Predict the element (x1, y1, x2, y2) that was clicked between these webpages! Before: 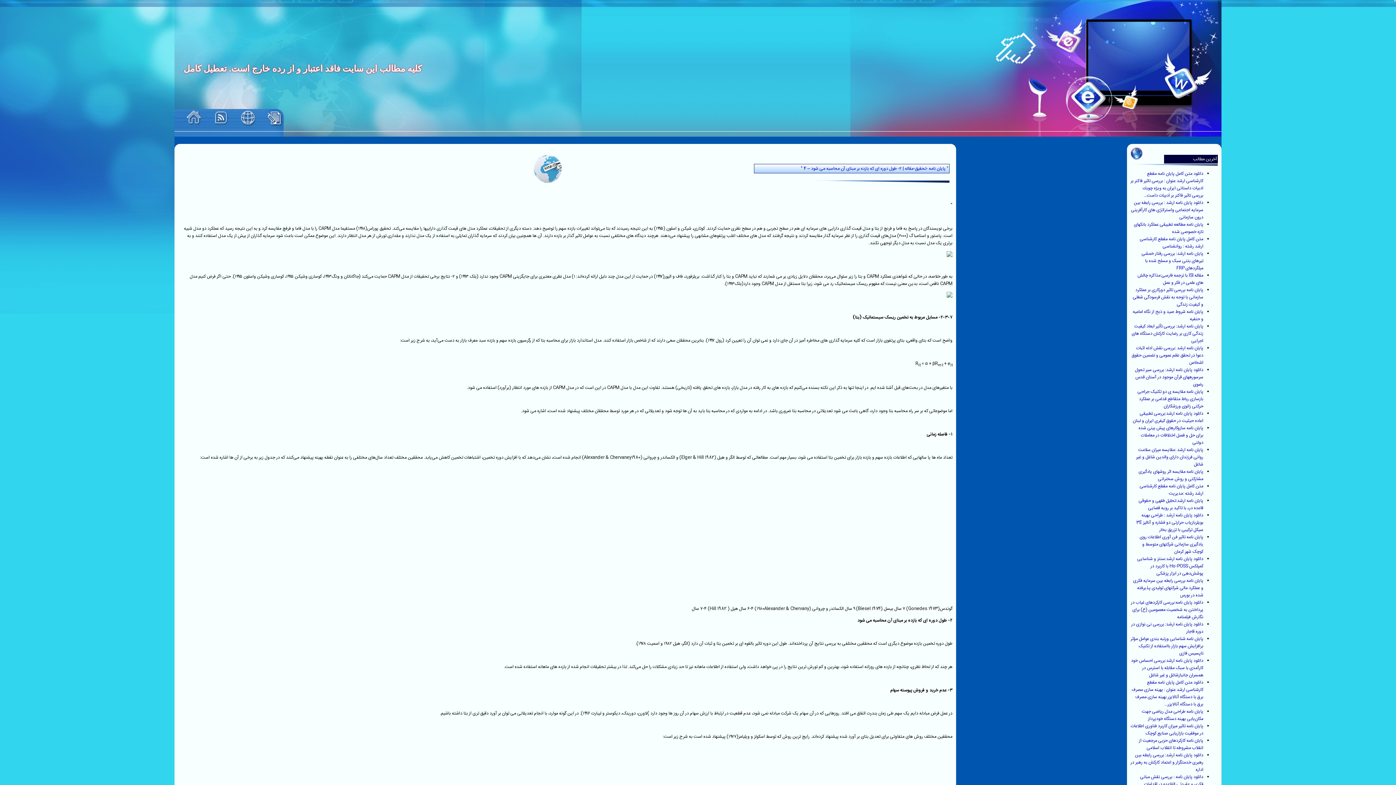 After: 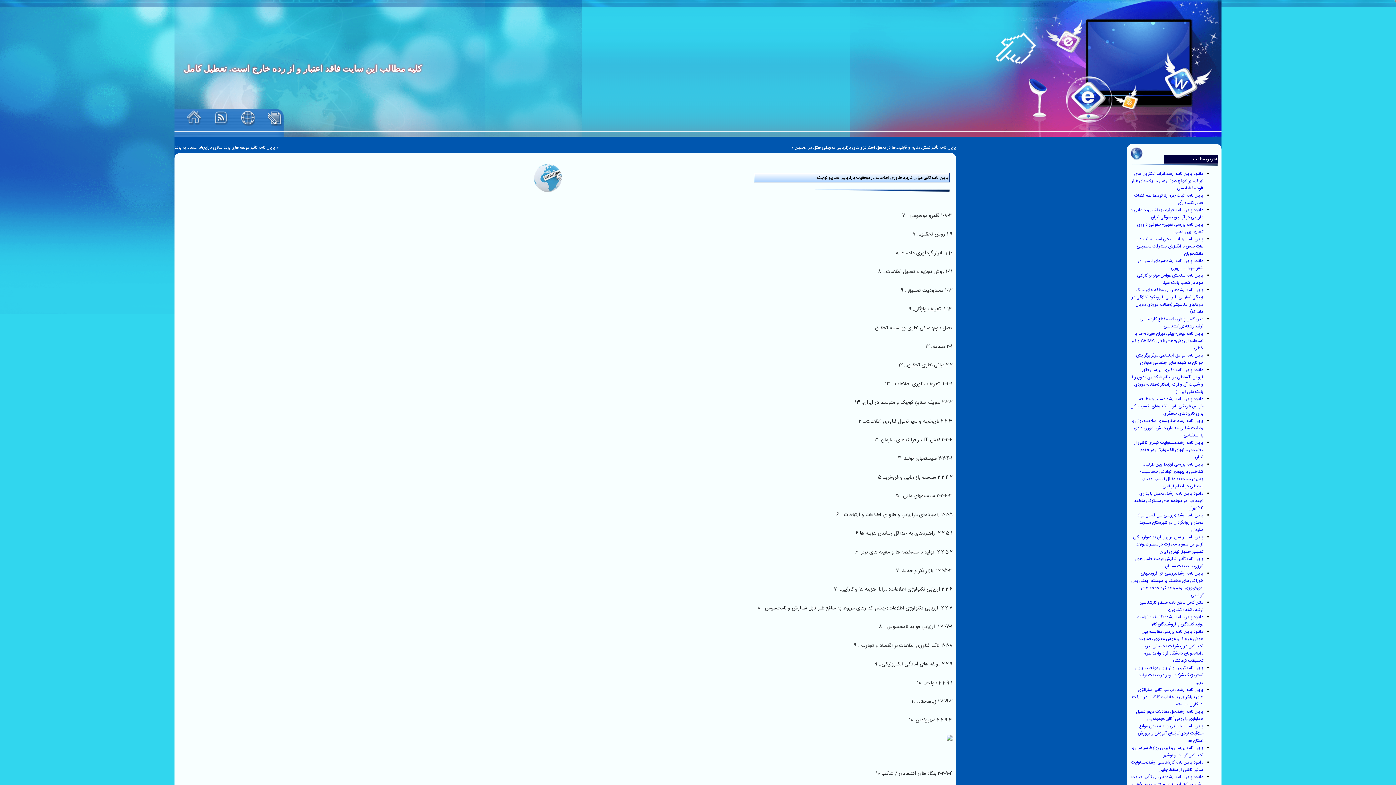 Action: label: پایان نامه تاثیر میزان کاربرد فناوری اطلاعات در موفقیت بازاریابی صنایع کوچک bbox: (1130, 722, 1203, 737)